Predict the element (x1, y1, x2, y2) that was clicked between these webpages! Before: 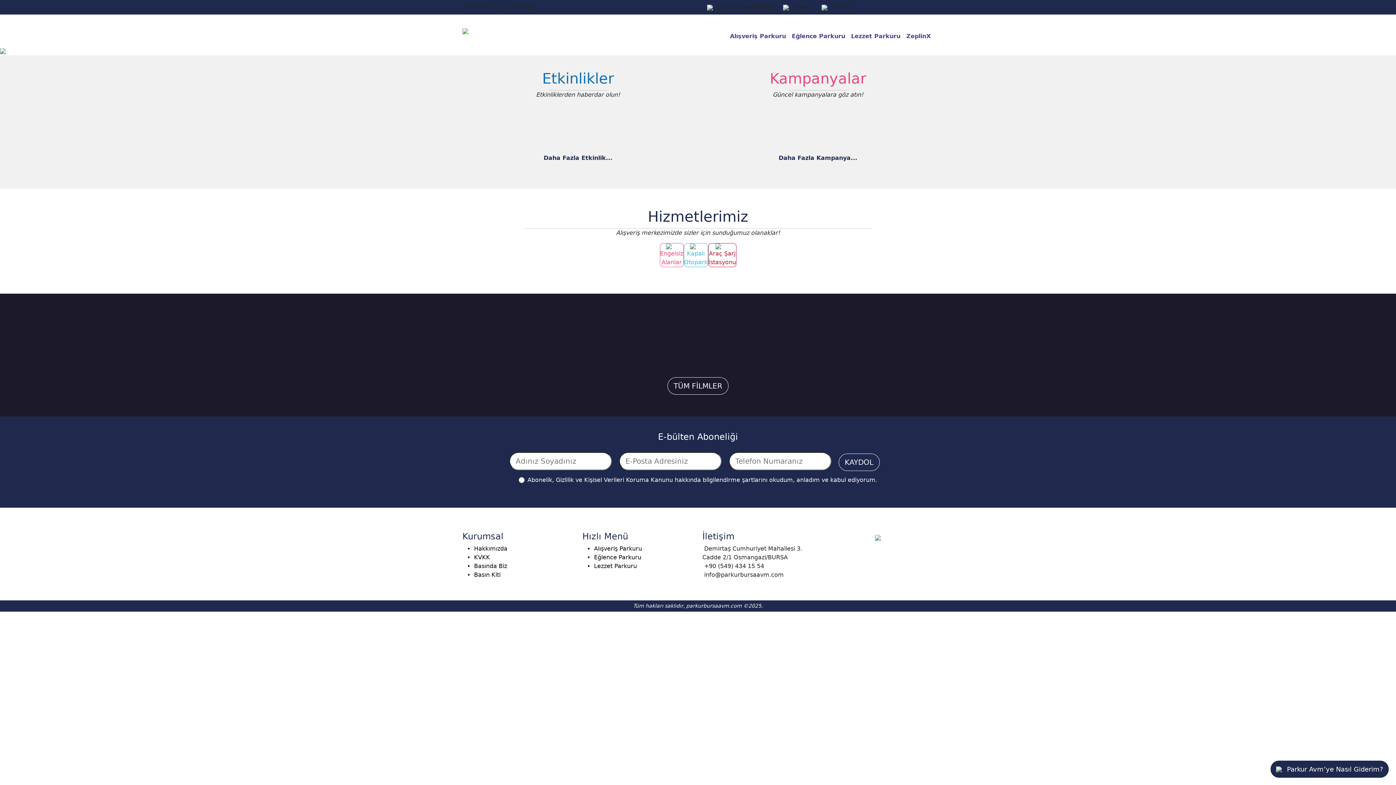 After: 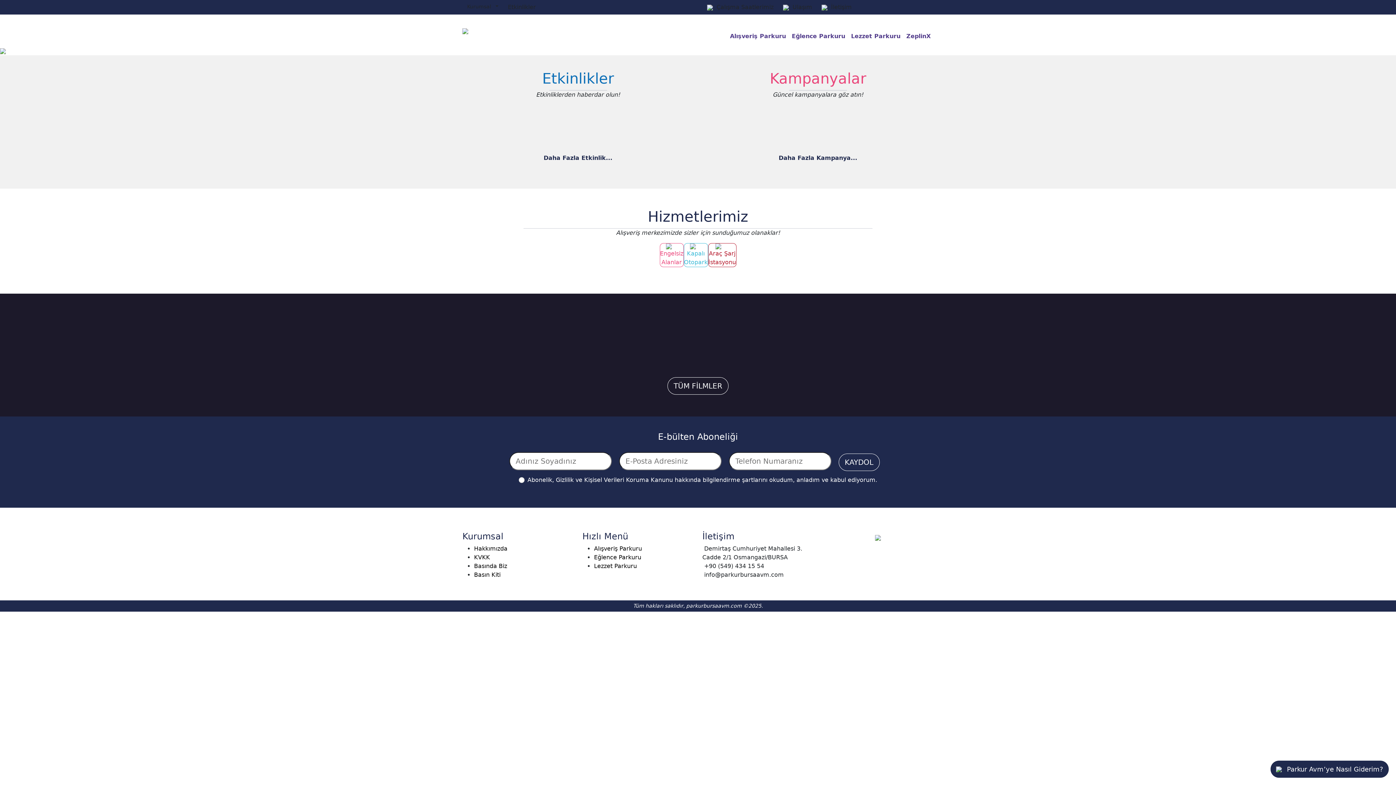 Action: bbox: (874, 541, 881, 559)